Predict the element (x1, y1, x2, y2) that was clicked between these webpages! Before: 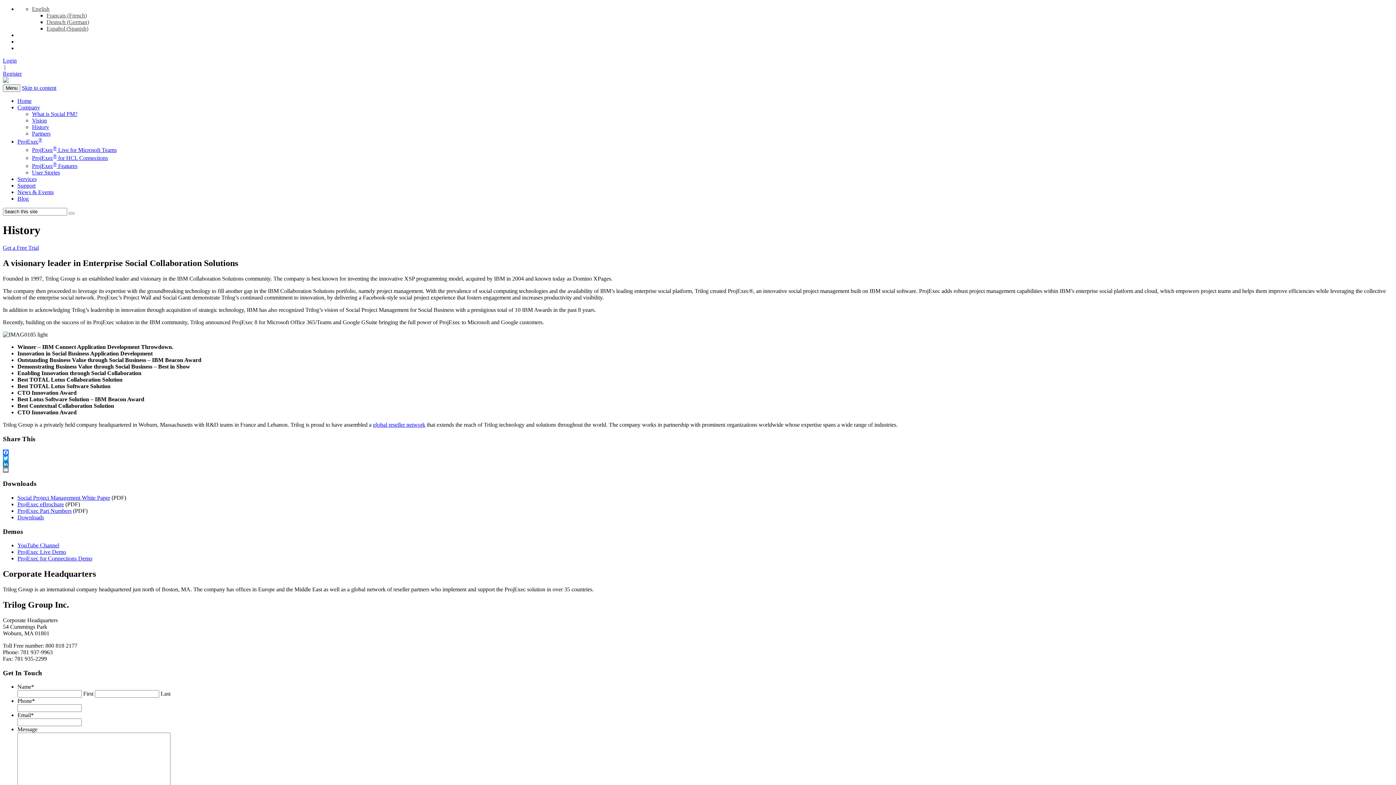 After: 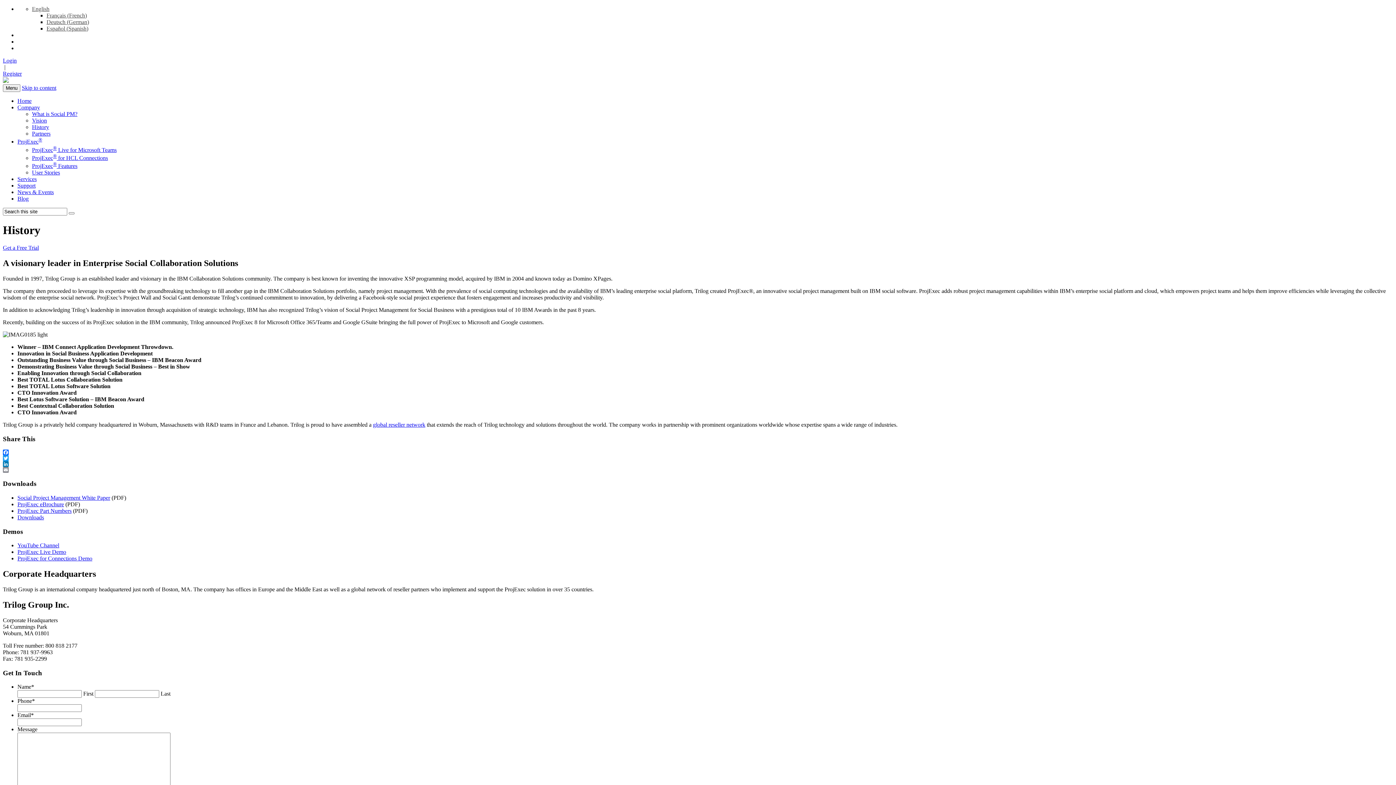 Action: bbox: (2, 467, 1393, 473) label: Email